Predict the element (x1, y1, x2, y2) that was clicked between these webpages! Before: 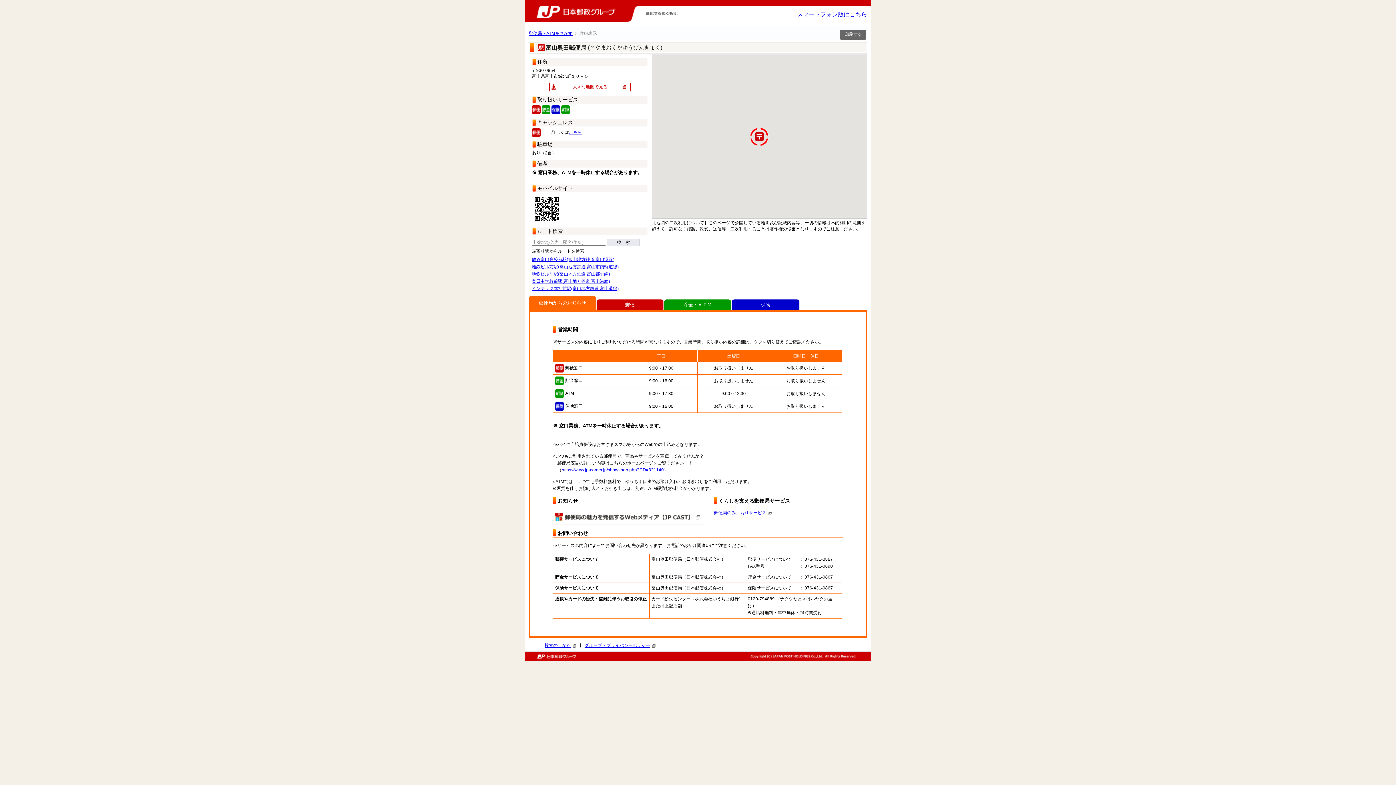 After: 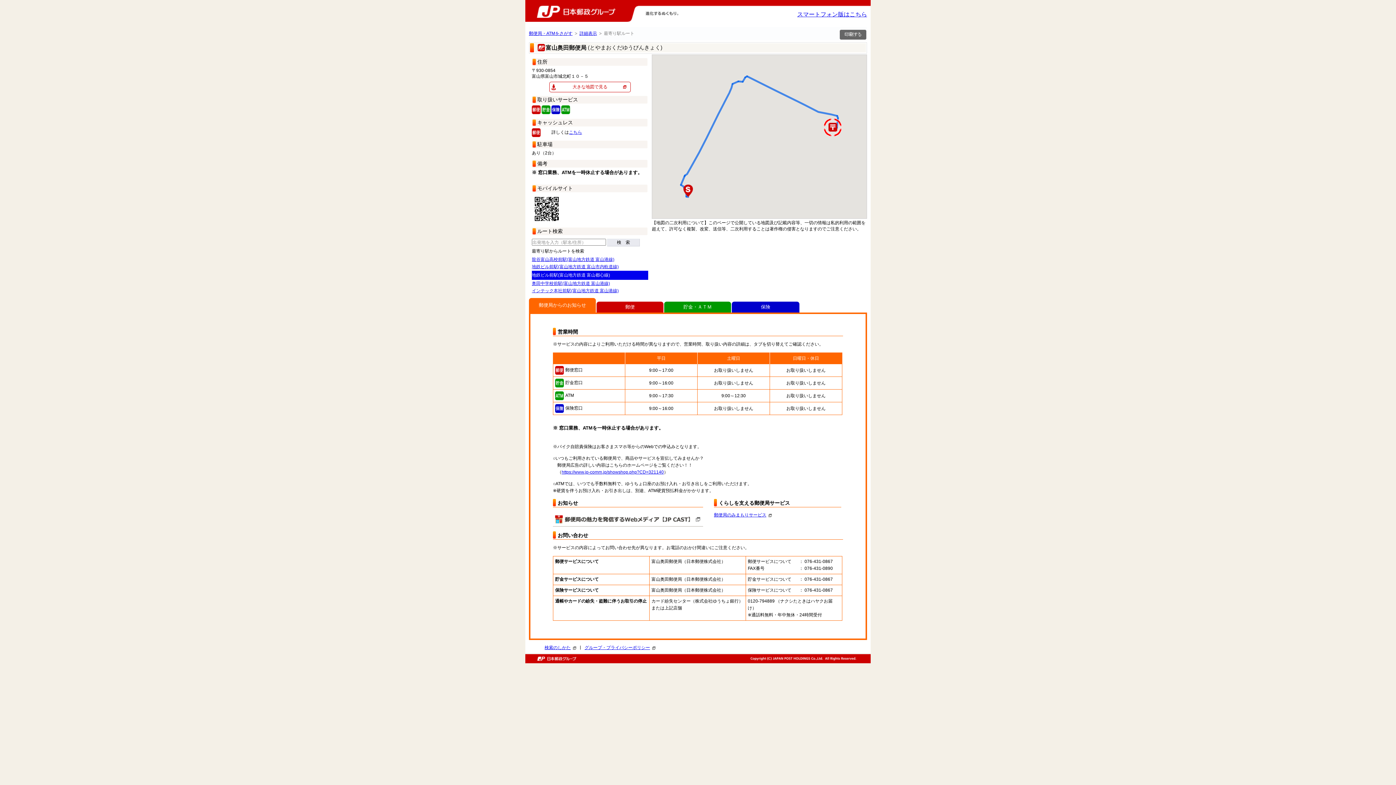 Action: bbox: (532, 271, 648, 277) label: 地鉄ビル前駅(富山地方鉄道 富山都心線)